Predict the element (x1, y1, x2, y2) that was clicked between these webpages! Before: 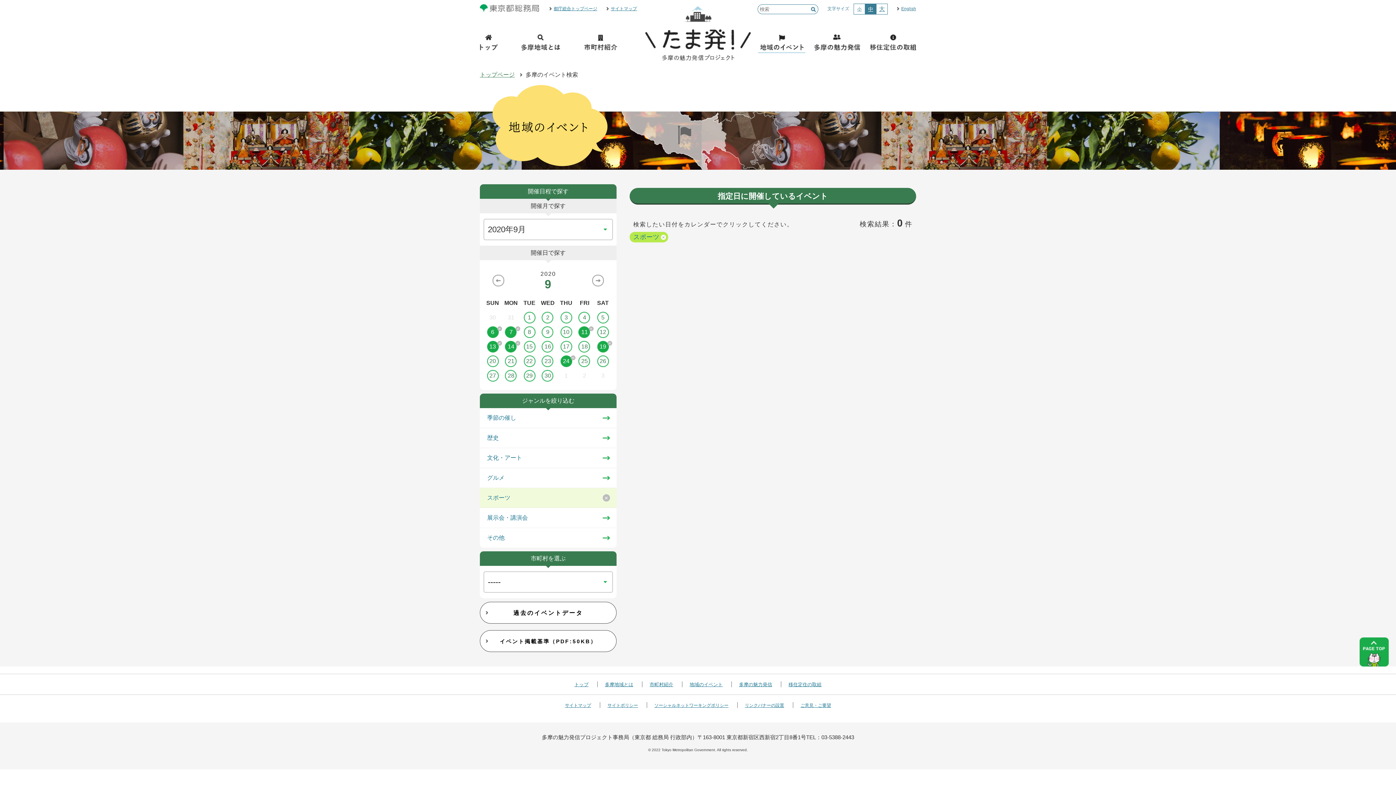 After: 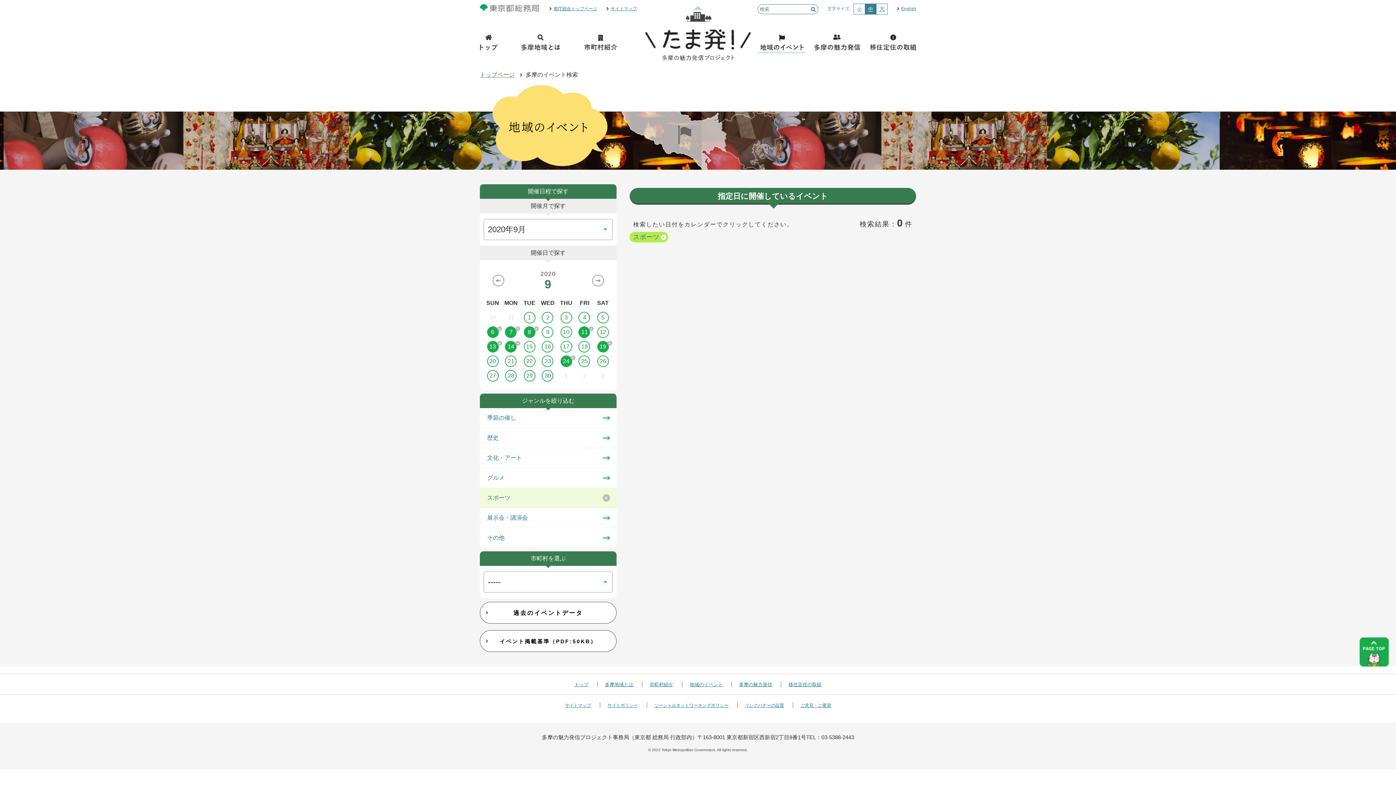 Action: label: 8 bbox: (520, 326, 538, 338)